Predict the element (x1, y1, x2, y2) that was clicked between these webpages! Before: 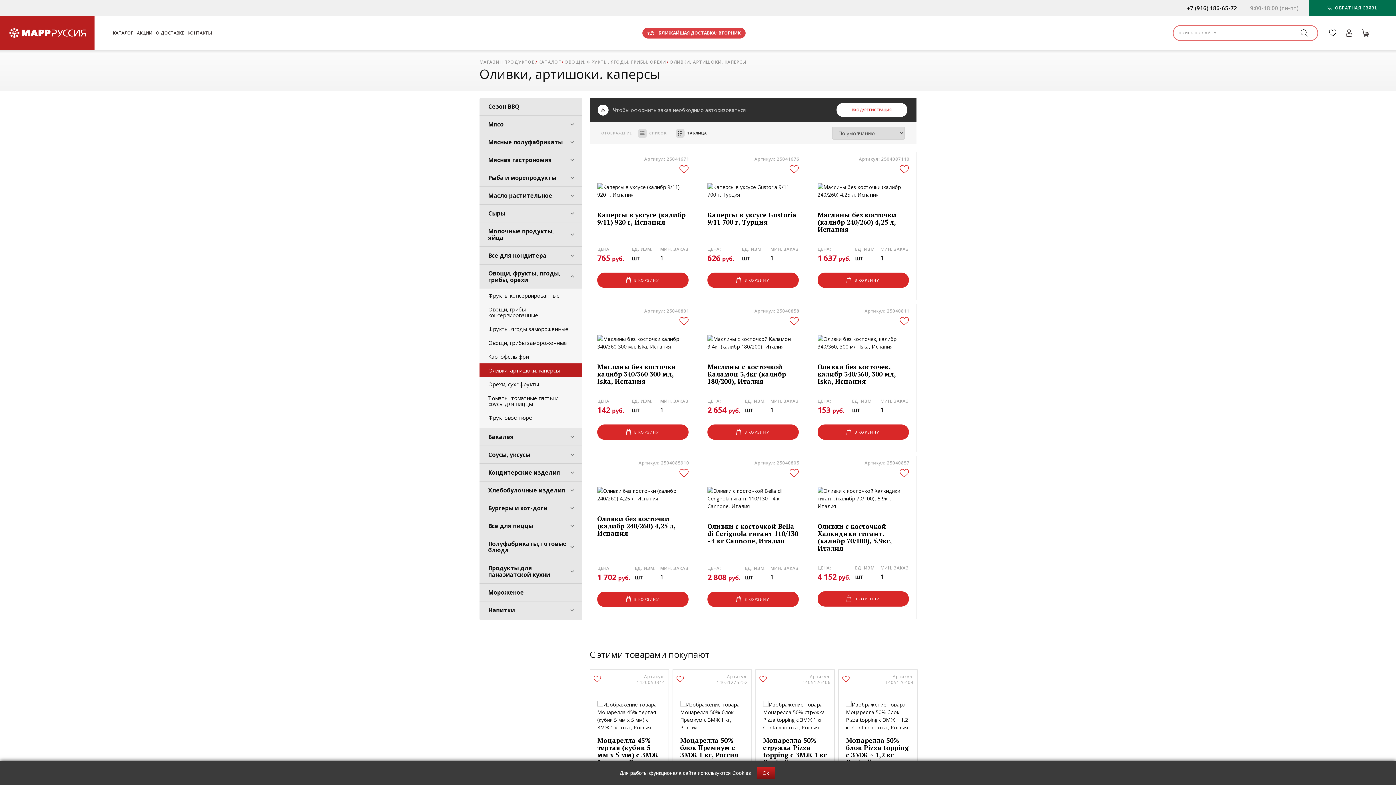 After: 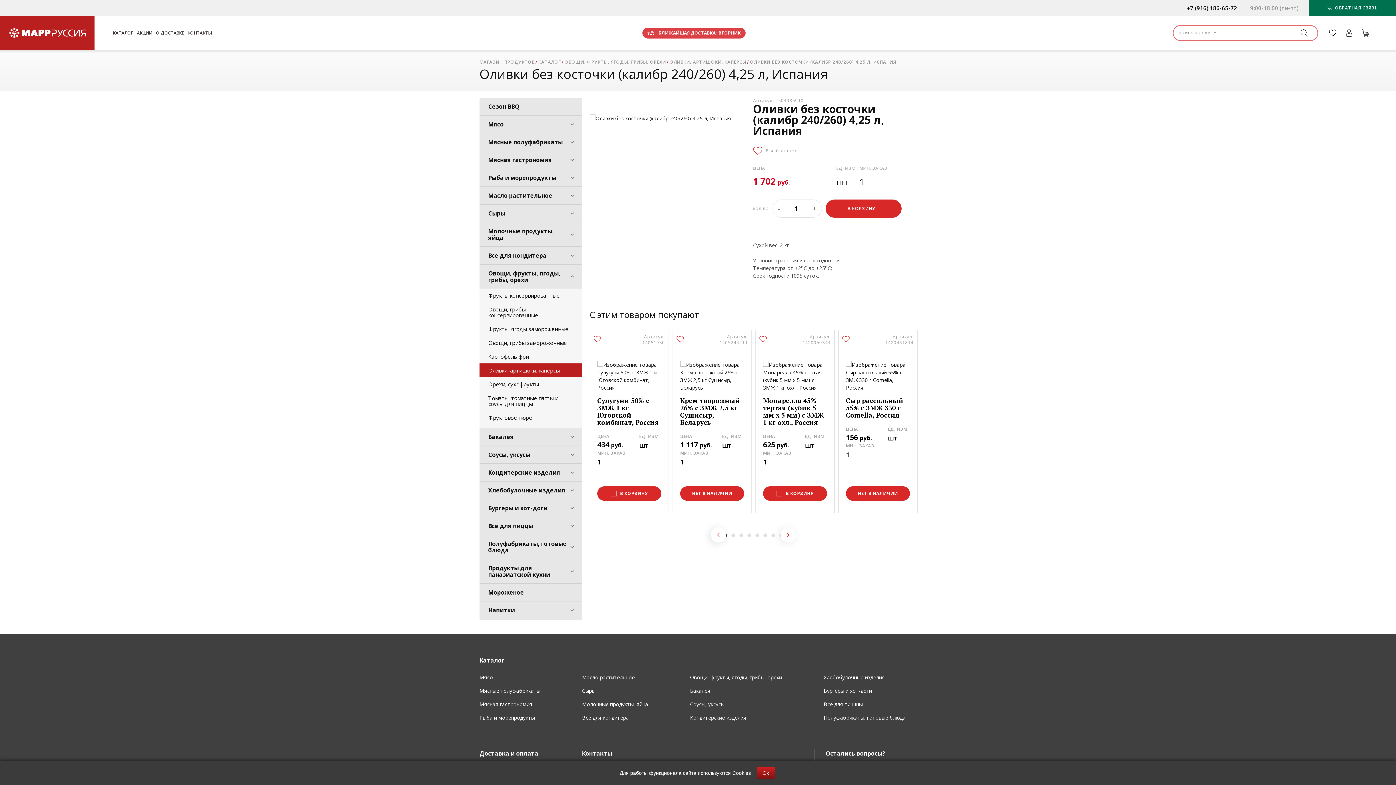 Action: bbox: (597, 515, 688, 552) label: Оливки без косточки (калибр 240/260) 4,25 л, Испания